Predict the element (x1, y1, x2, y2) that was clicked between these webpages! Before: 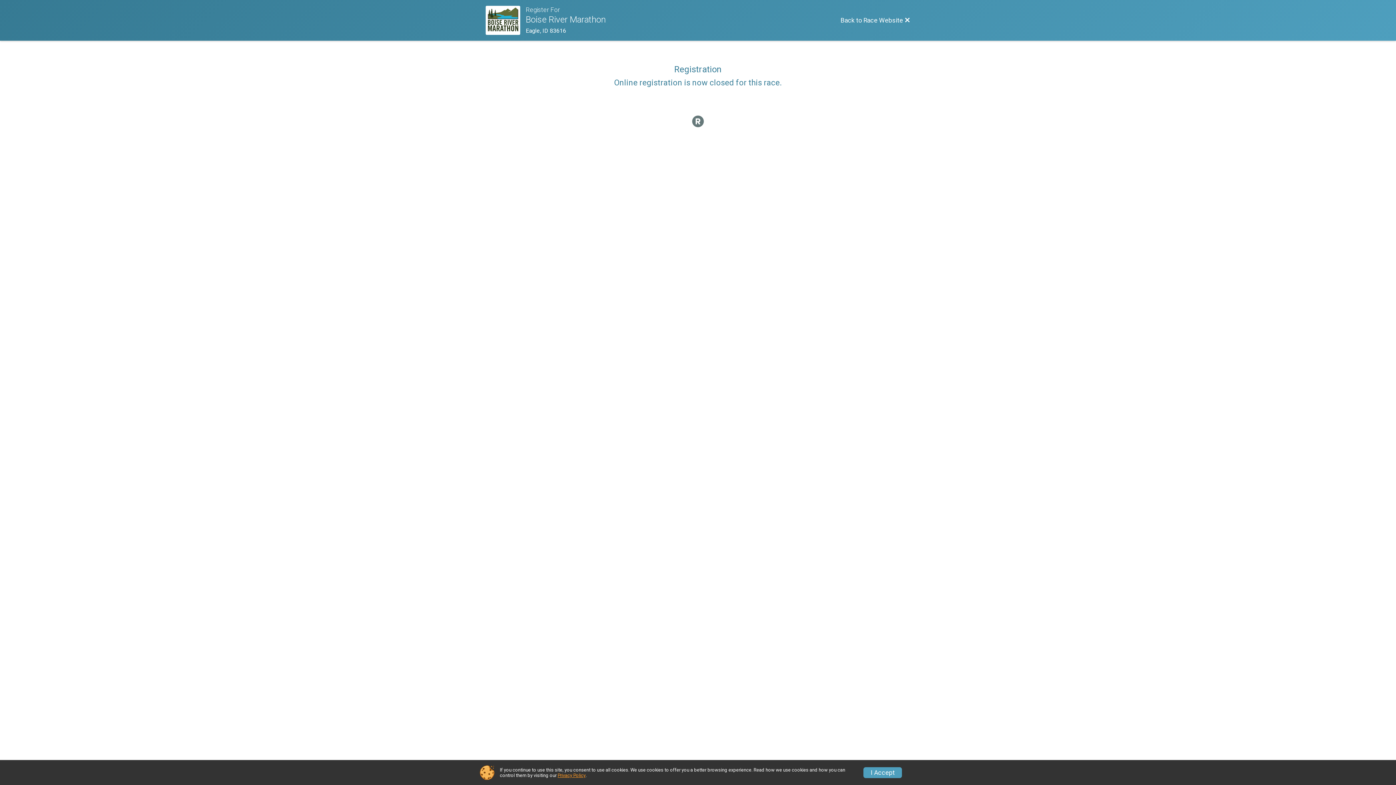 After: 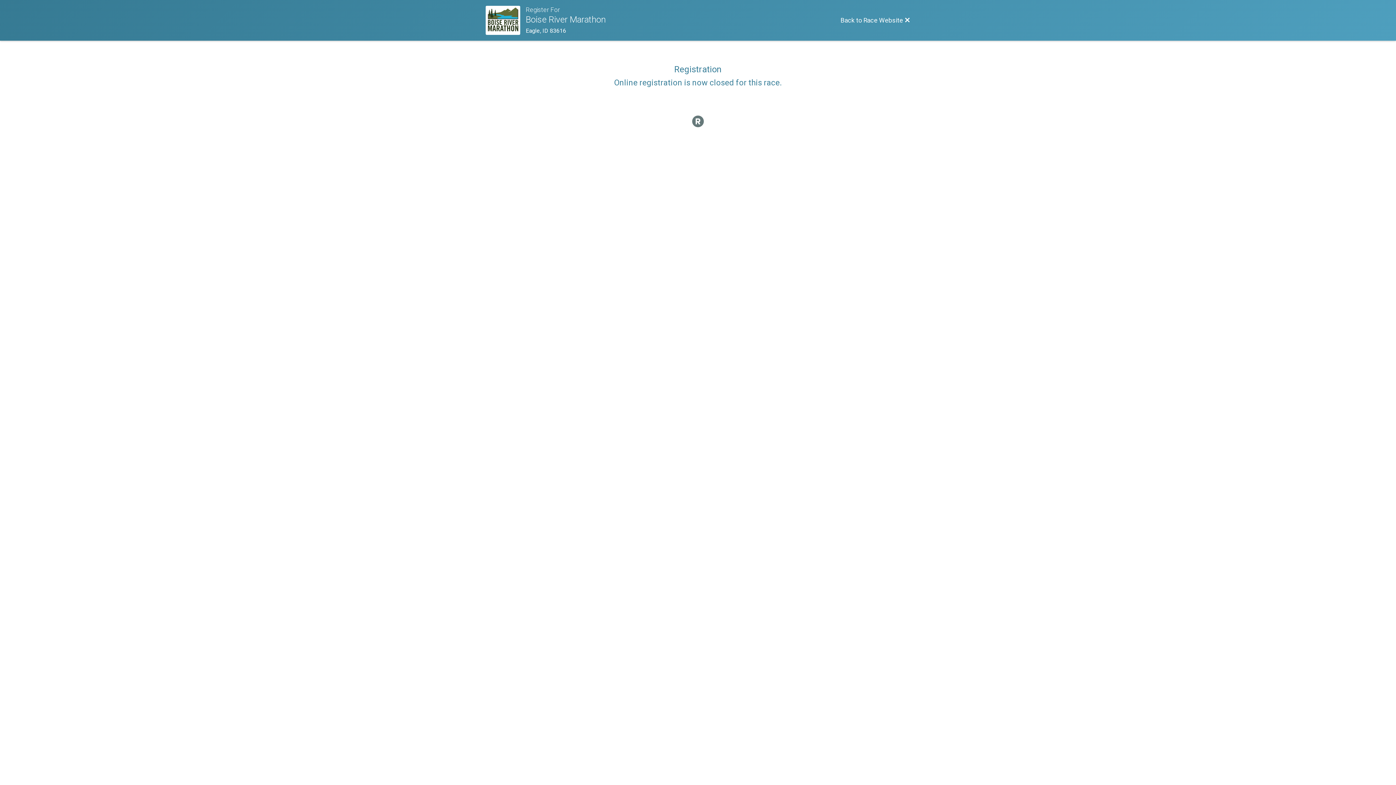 Action: bbox: (863, 767, 902, 778) label: I Accept